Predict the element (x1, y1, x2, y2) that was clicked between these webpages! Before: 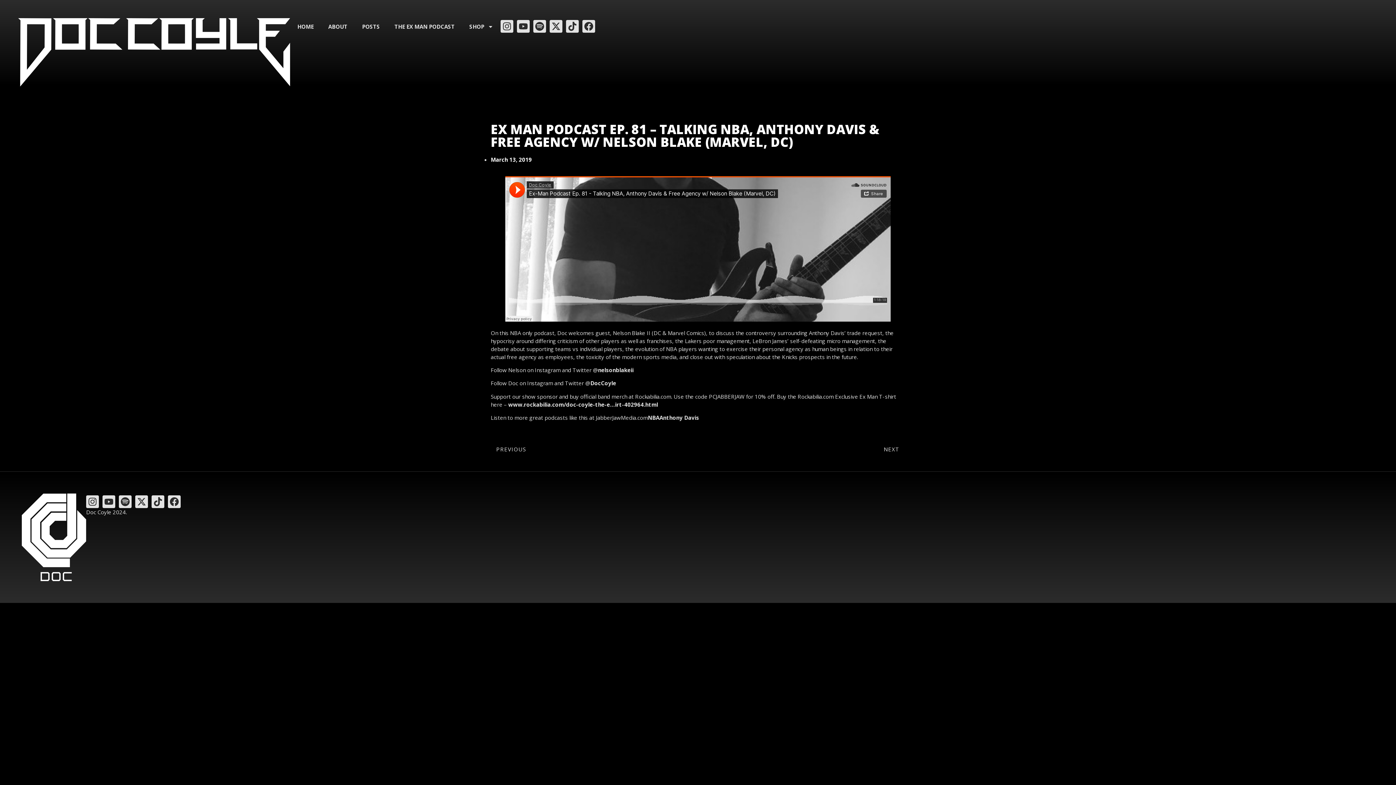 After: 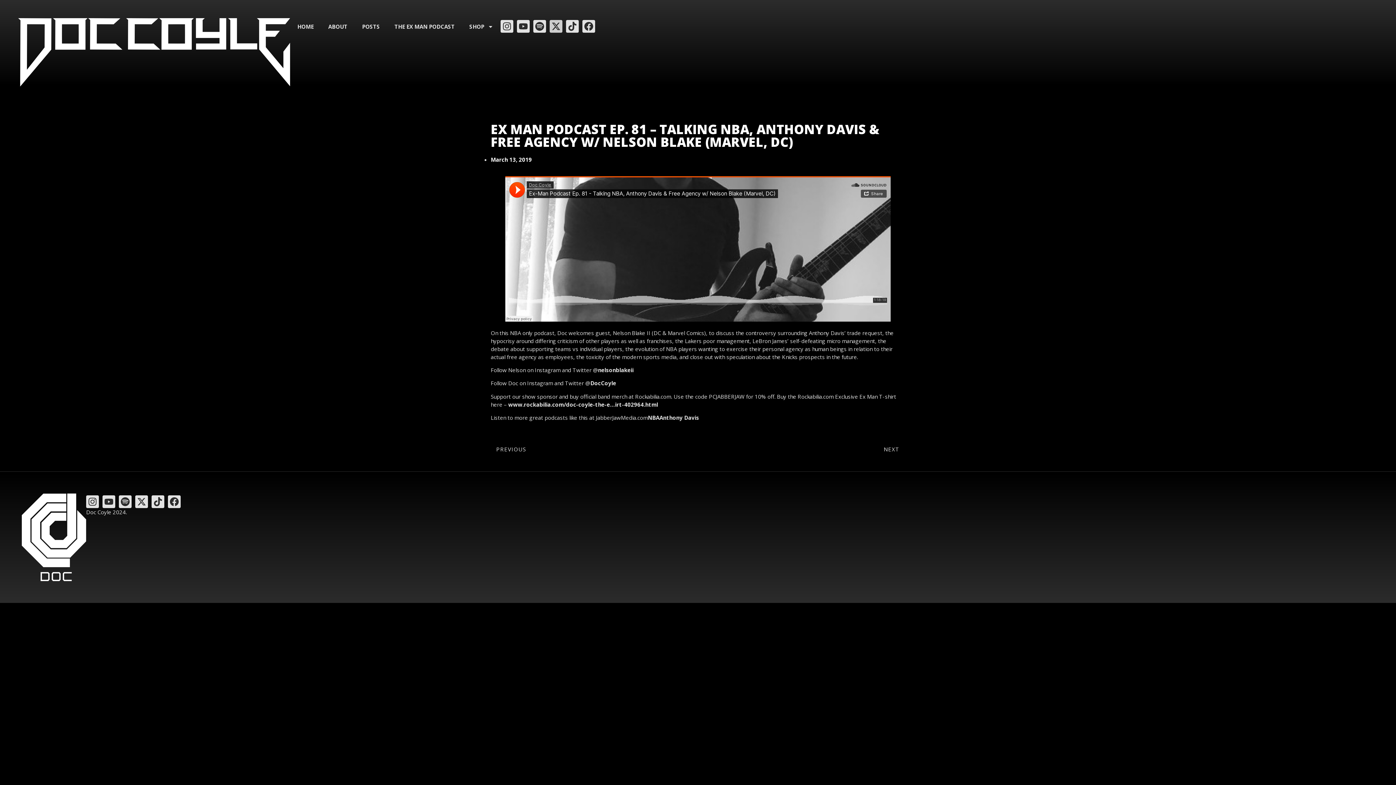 Action: bbox: (549, 20, 562, 32) label: X-twitter